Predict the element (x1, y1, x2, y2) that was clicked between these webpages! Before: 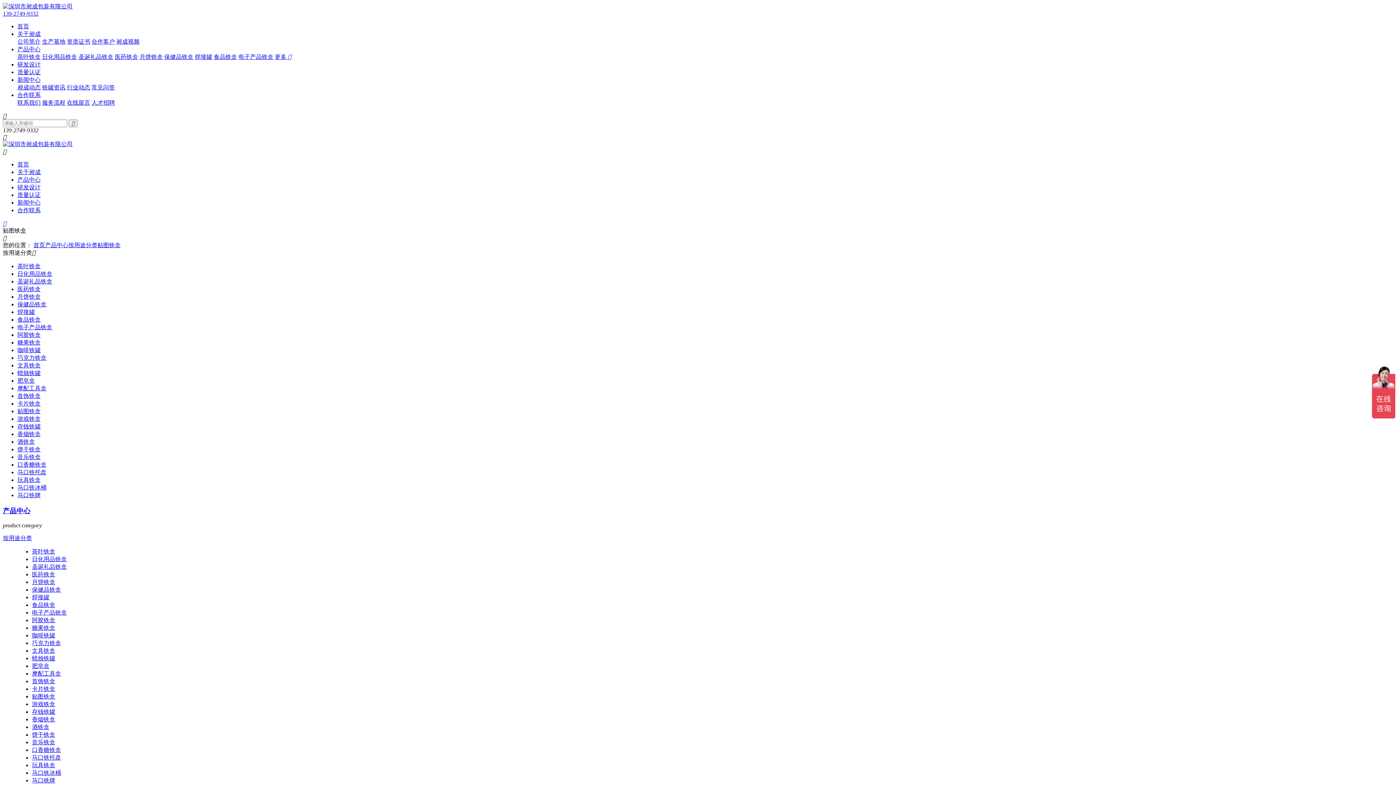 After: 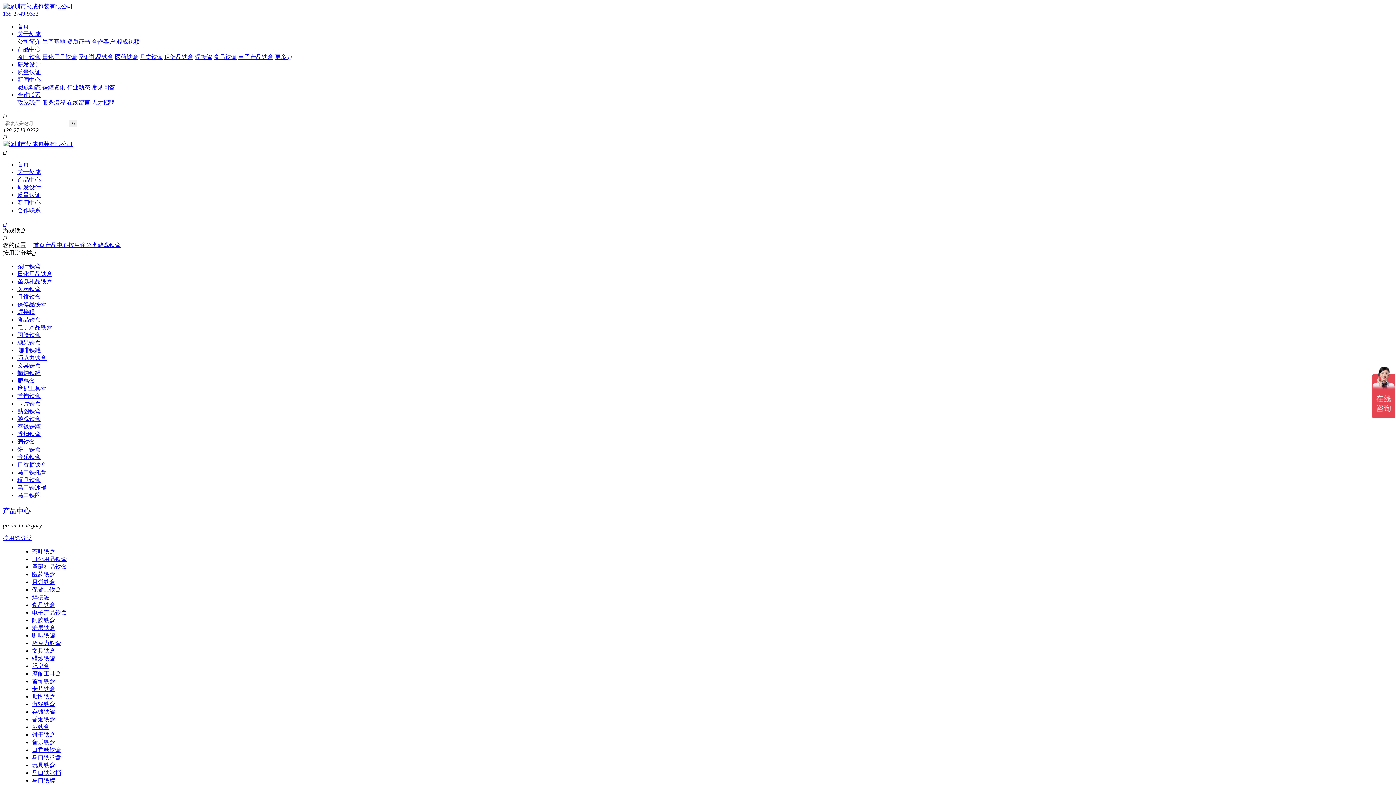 Action: label: 游戏铁盒 bbox: (32, 701, 55, 707)